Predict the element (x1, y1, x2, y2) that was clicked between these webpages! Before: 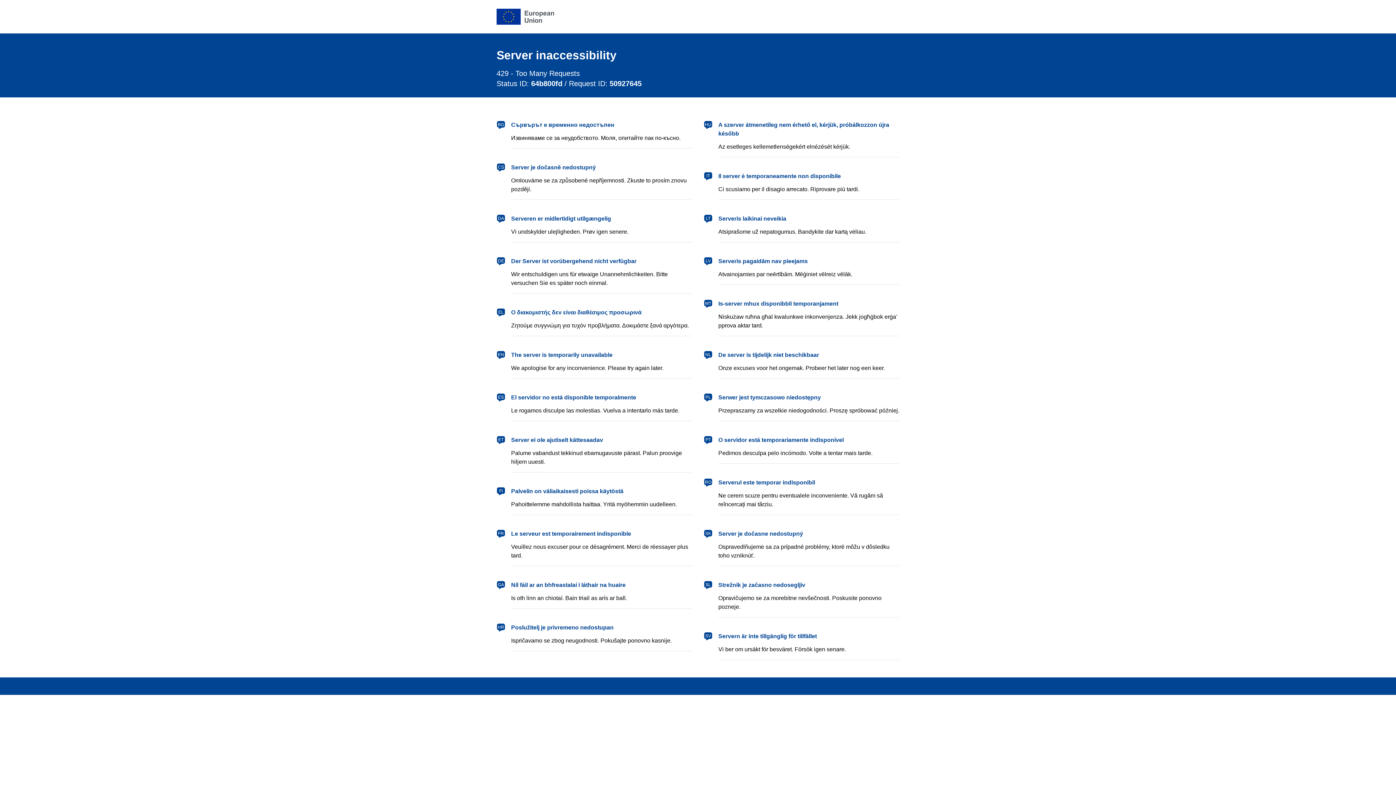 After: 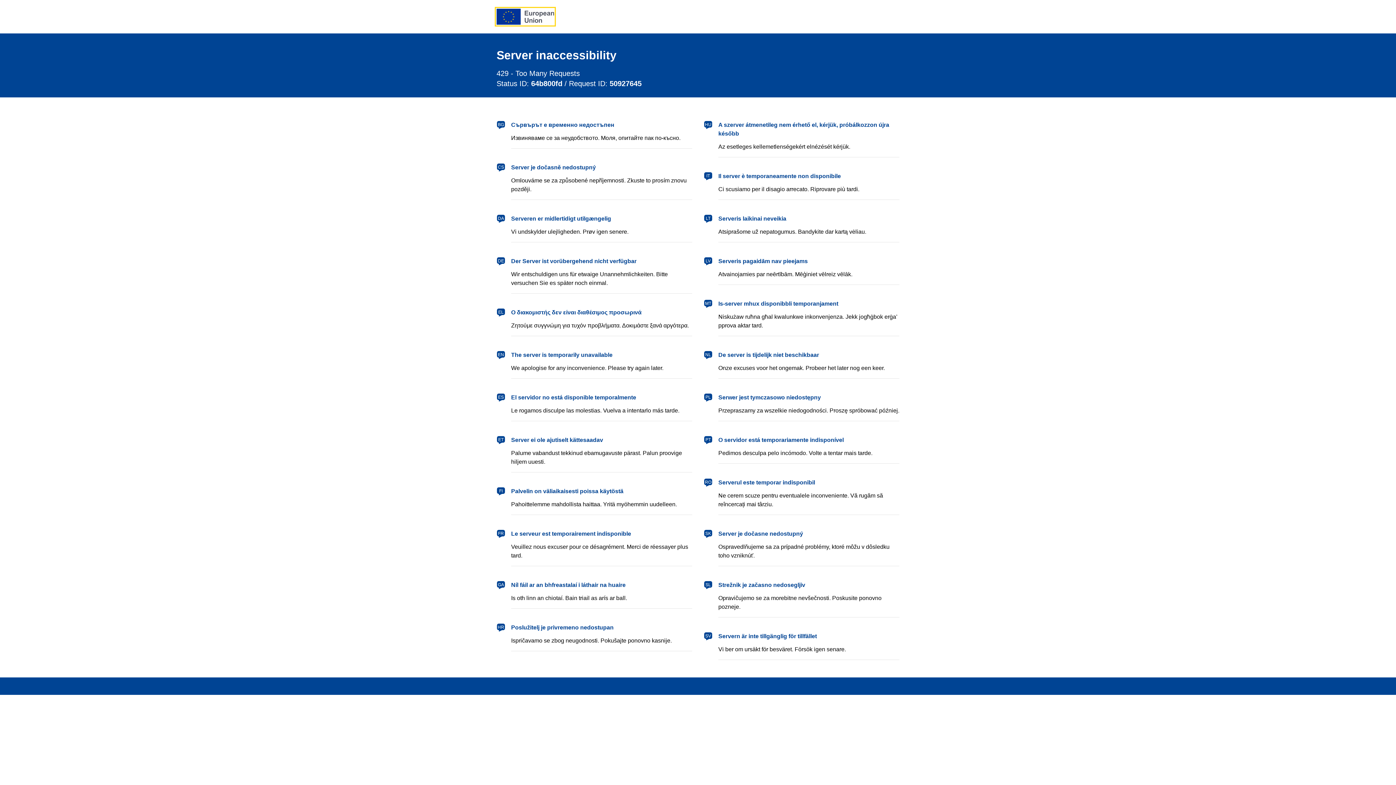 Action: bbox: (496, 8, 554, 24) label: European Union